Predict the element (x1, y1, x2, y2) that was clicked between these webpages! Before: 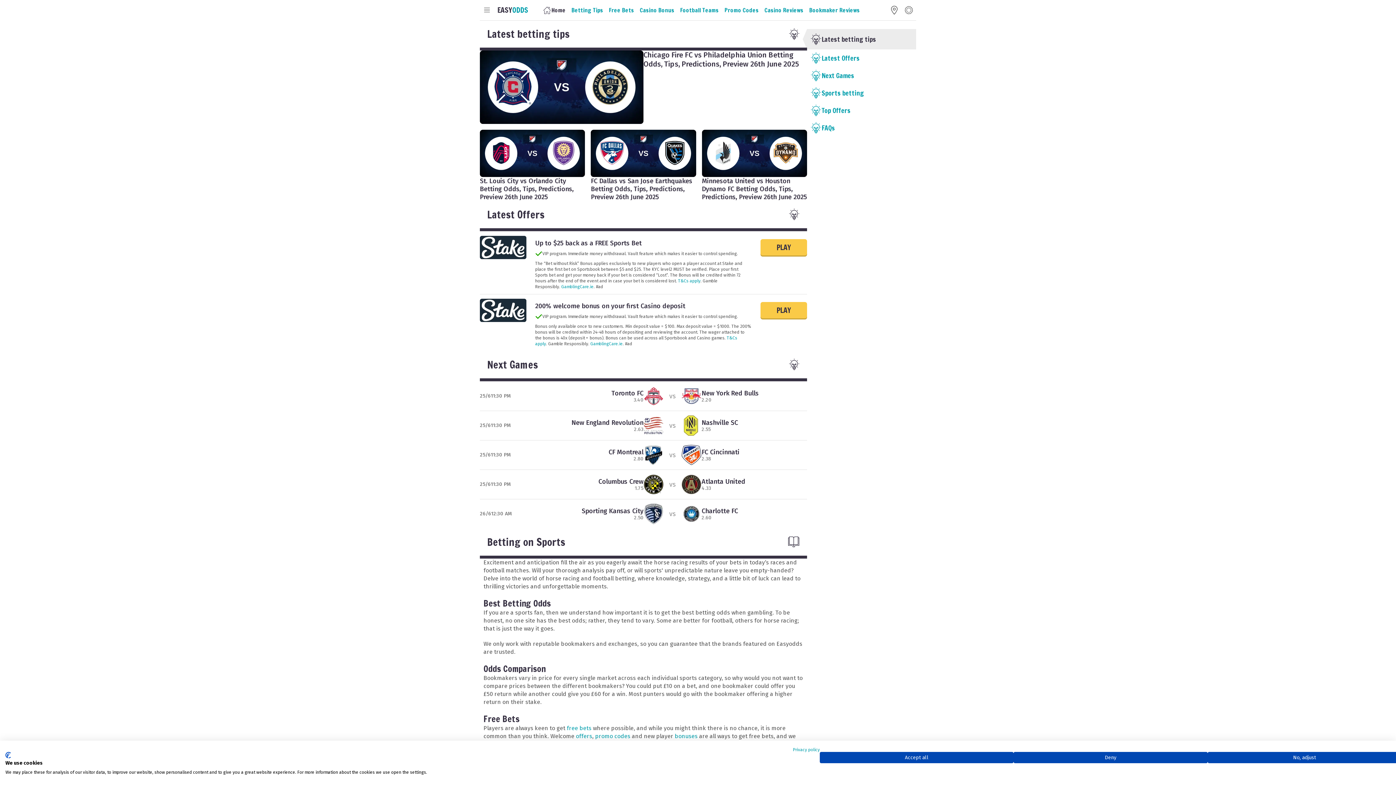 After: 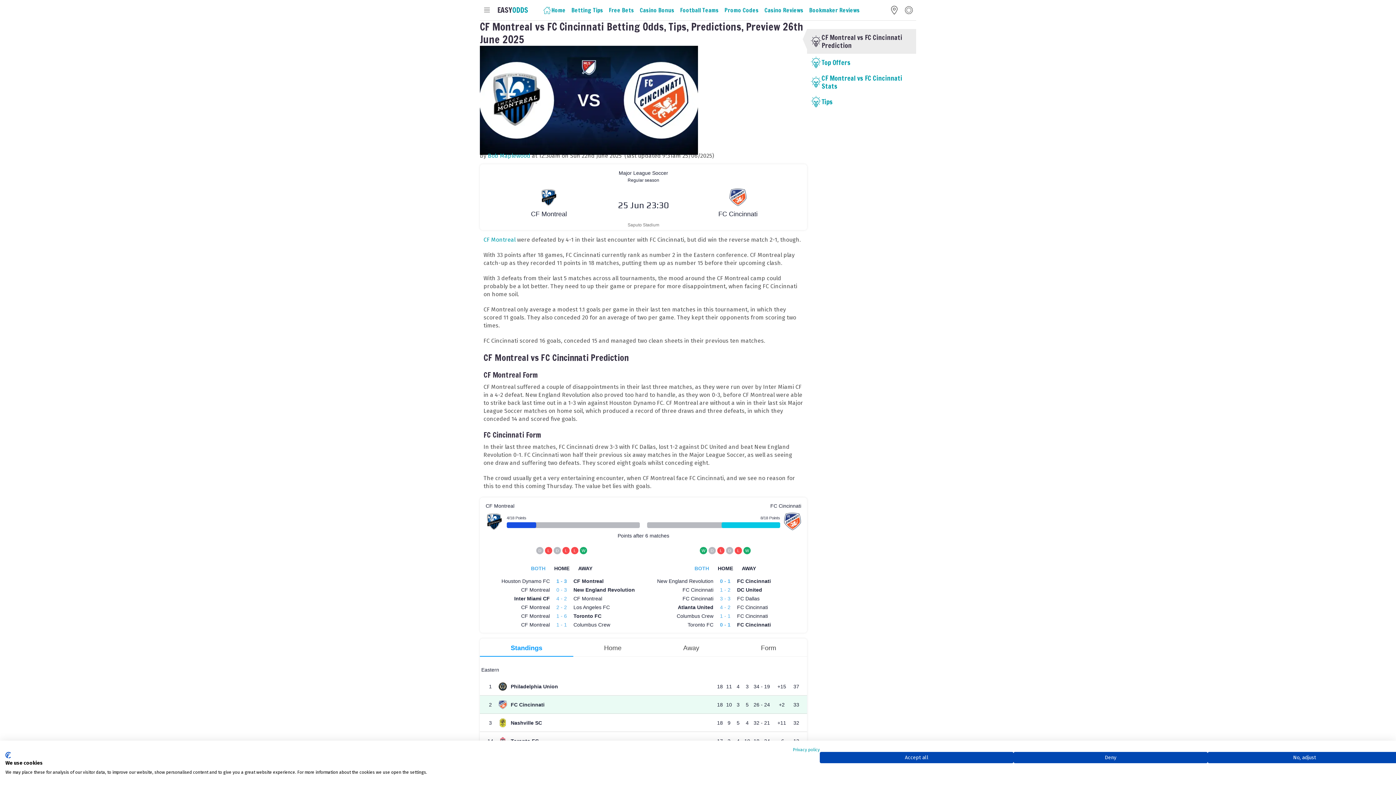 Action: bbox: (480, 440, 807, 469) label: CF Montreal
2.80
vs
FC Cincinnati
2.38
25/6
11:30 PM